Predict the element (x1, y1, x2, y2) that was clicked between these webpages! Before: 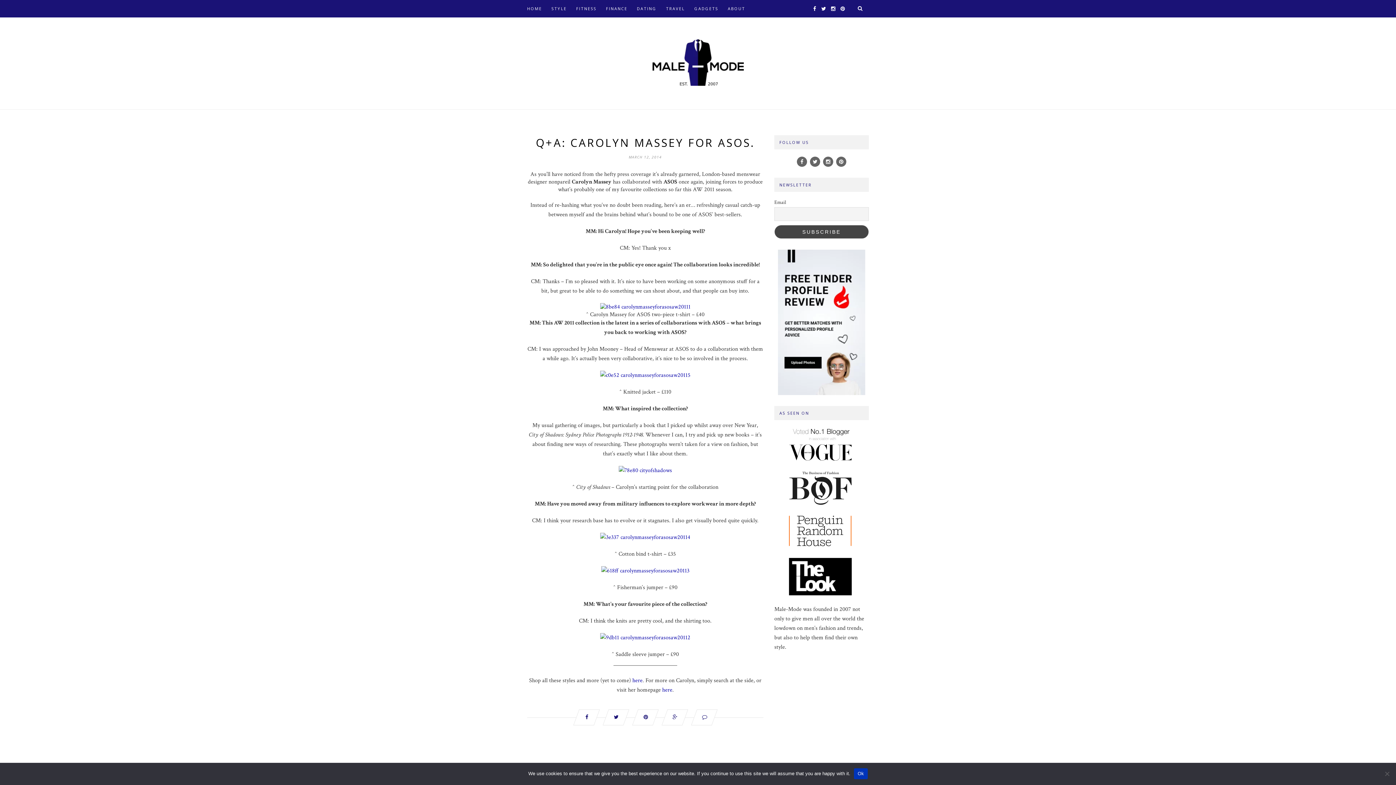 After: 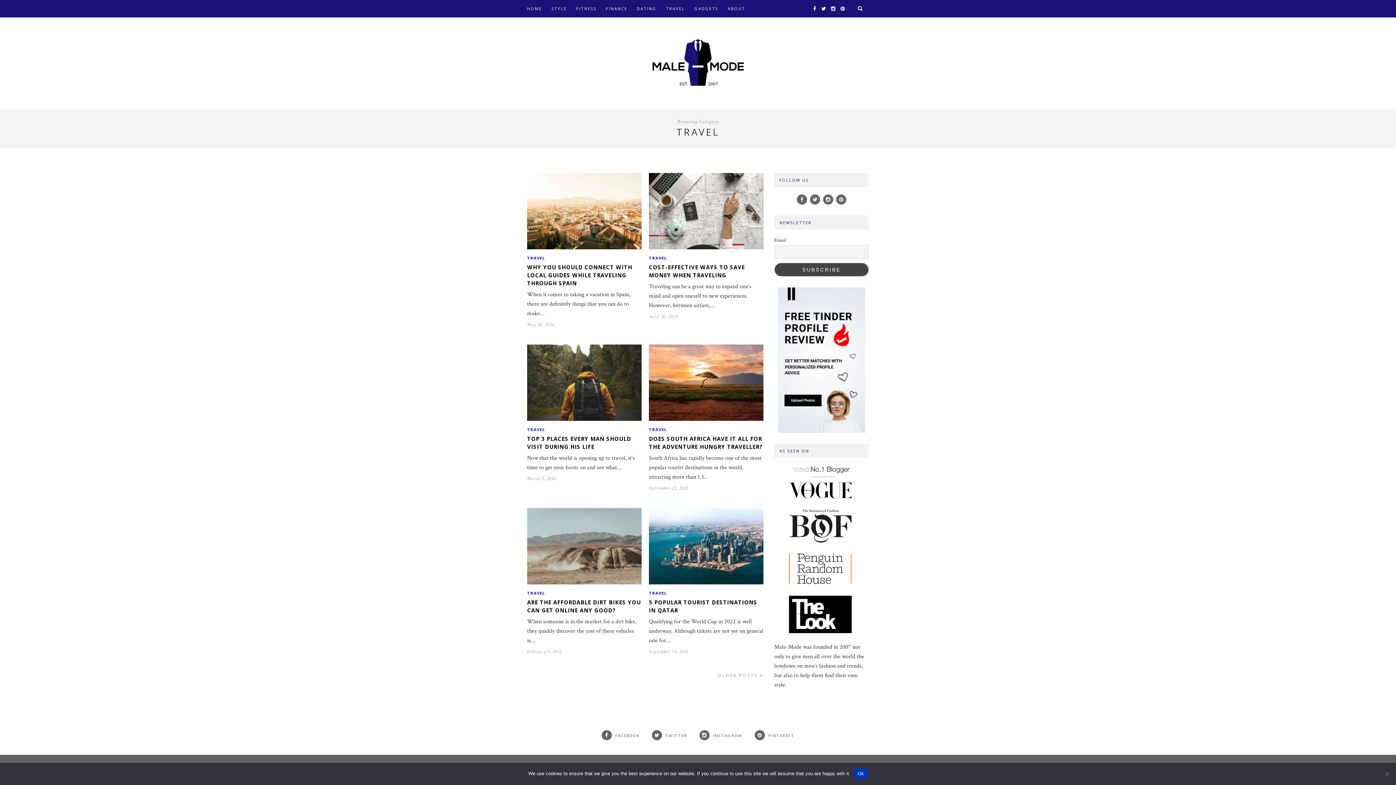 Action: bbox: (666, 0, 685, 17) label: TRAVEL